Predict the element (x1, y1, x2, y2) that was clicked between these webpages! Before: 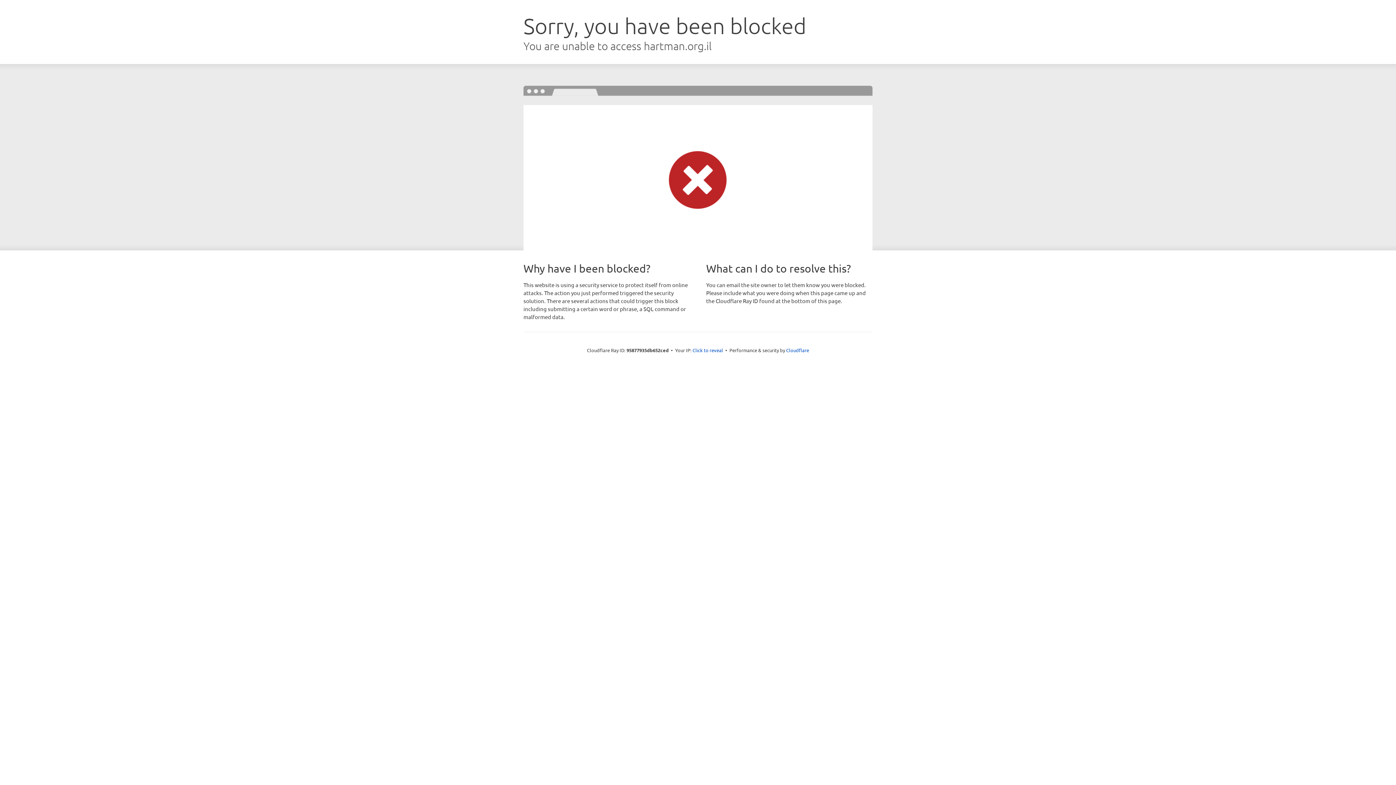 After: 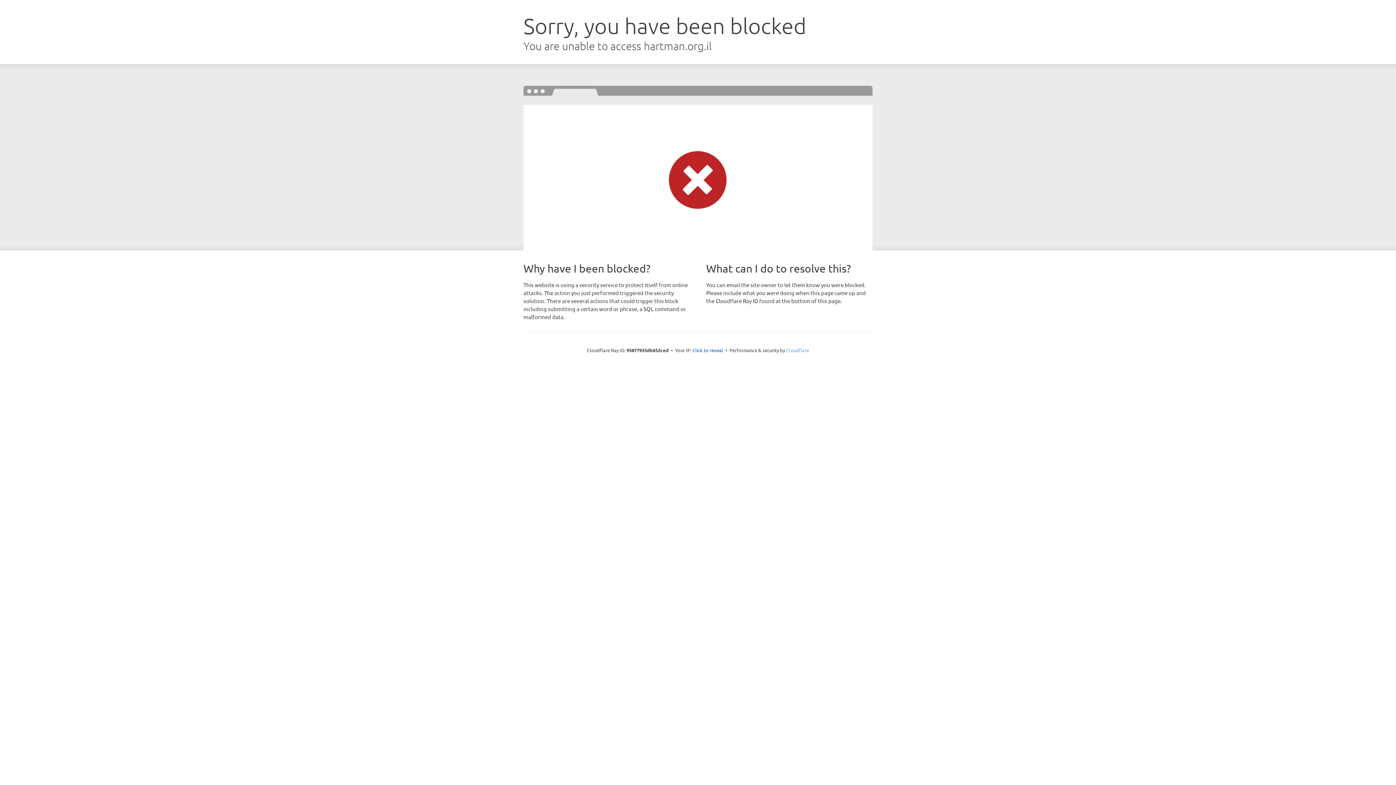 Action: bbox: (786, 347, 809, 353) label: Cloudflare